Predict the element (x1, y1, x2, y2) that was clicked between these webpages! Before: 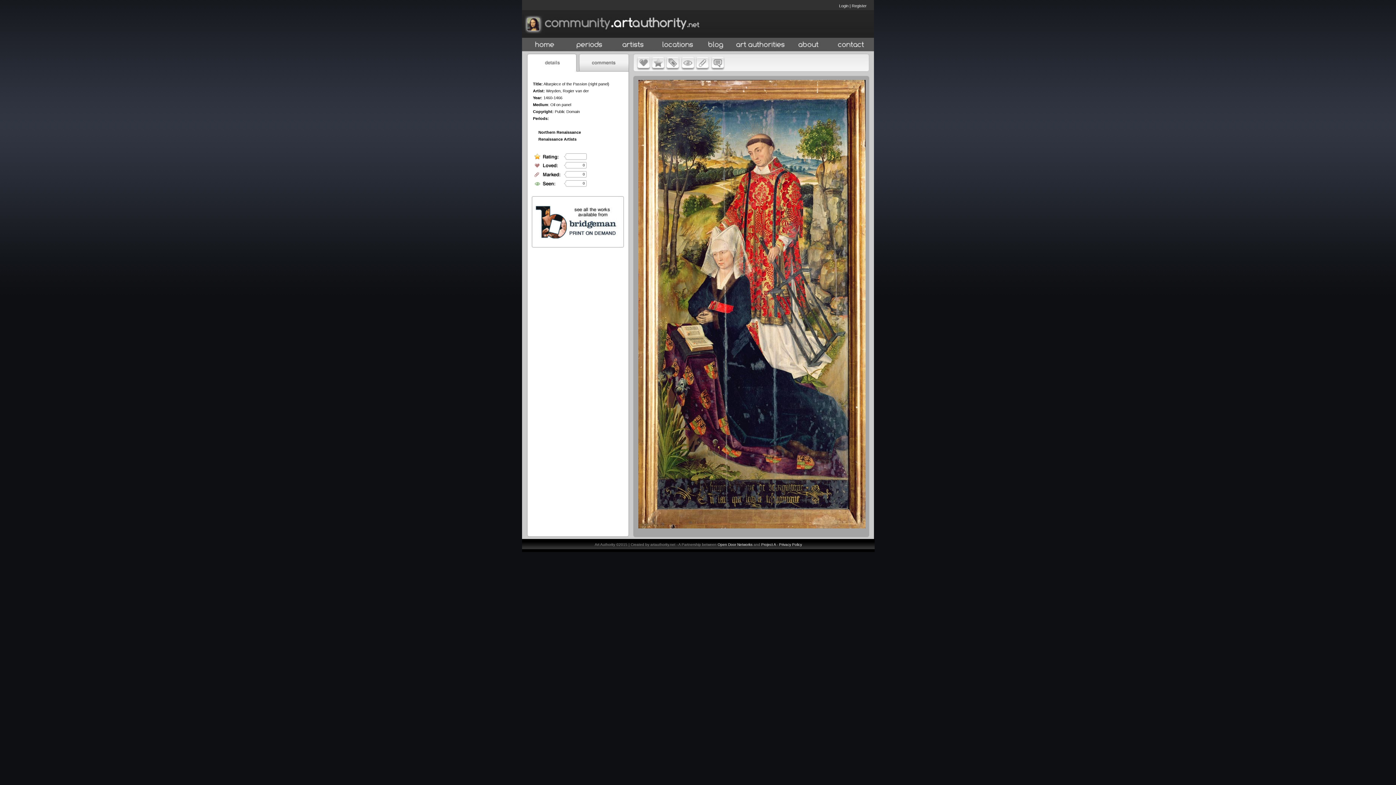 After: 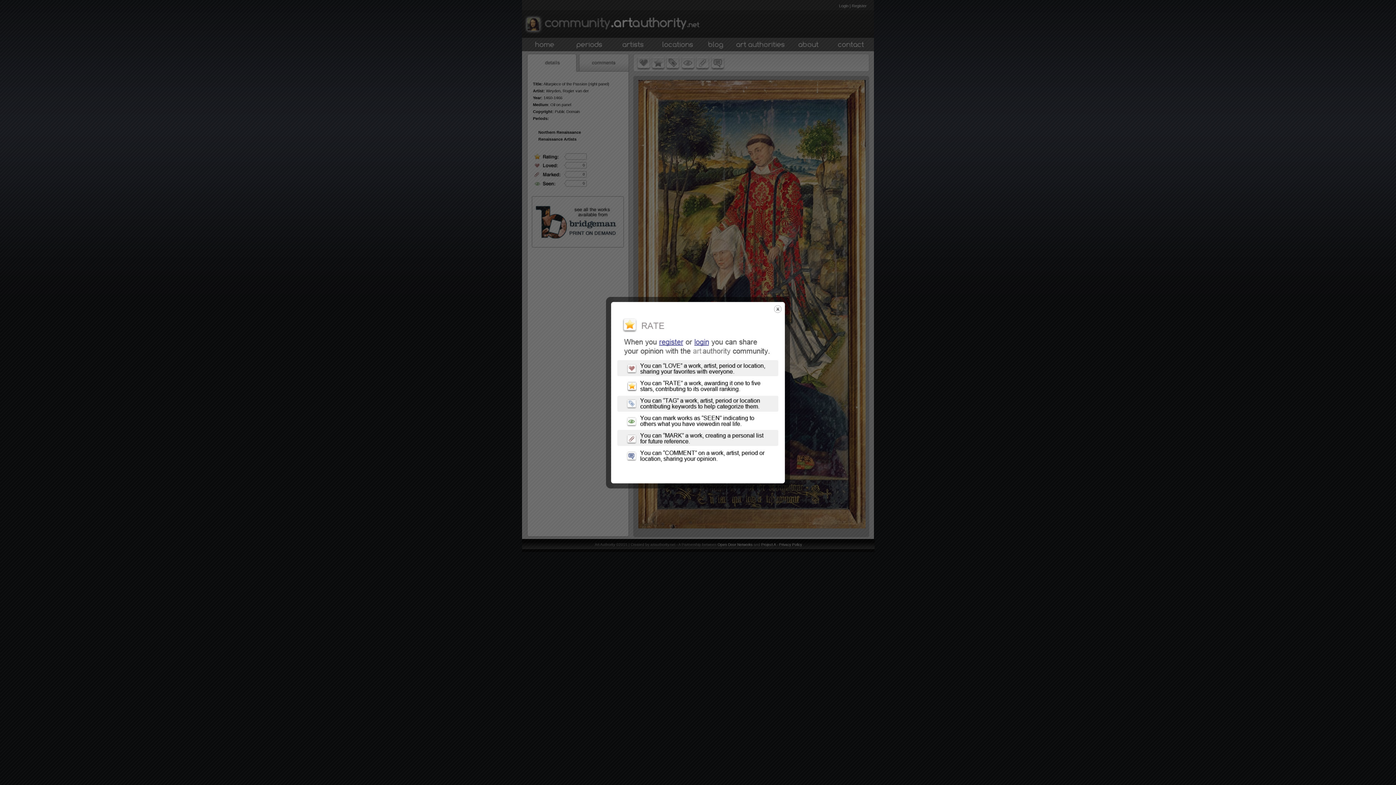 Action: bbox: (651, 68, 665, 74)